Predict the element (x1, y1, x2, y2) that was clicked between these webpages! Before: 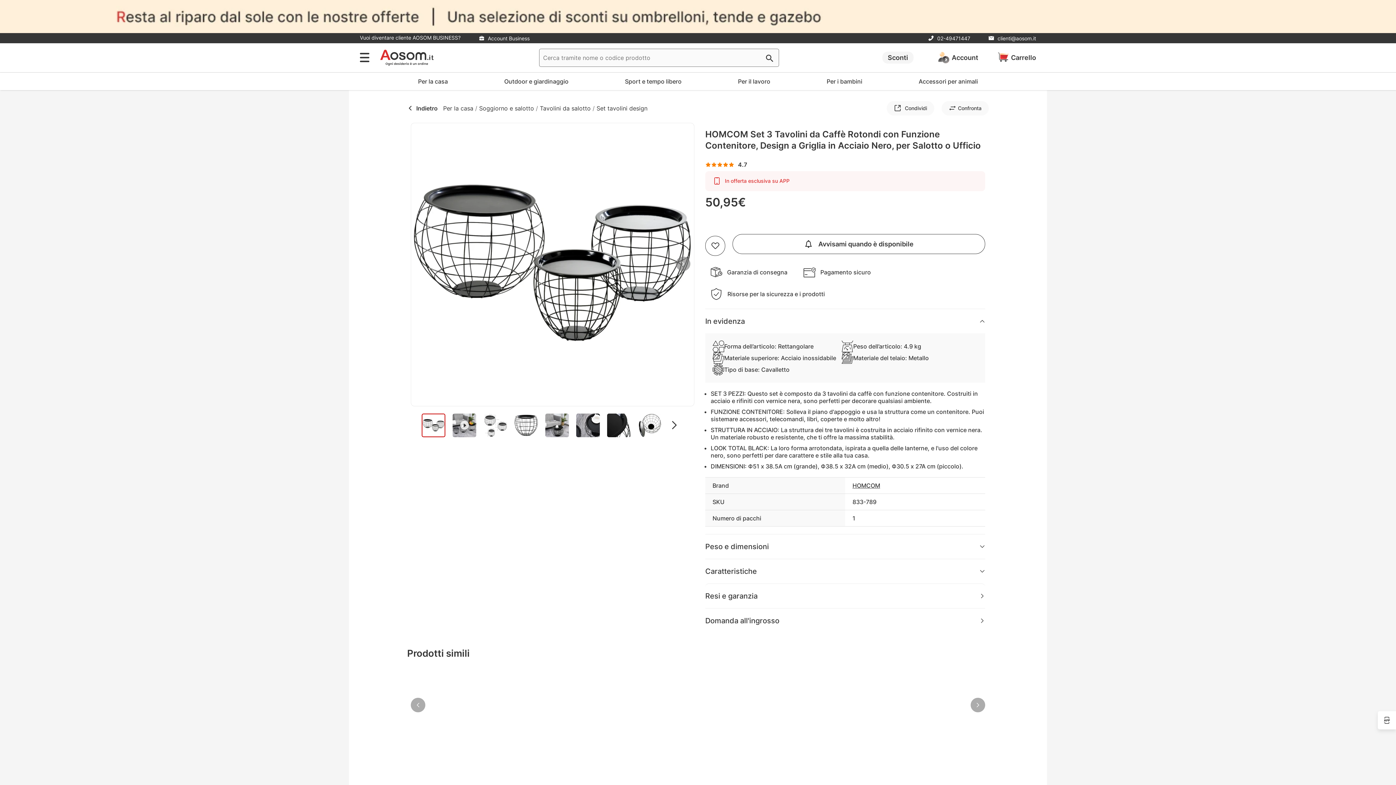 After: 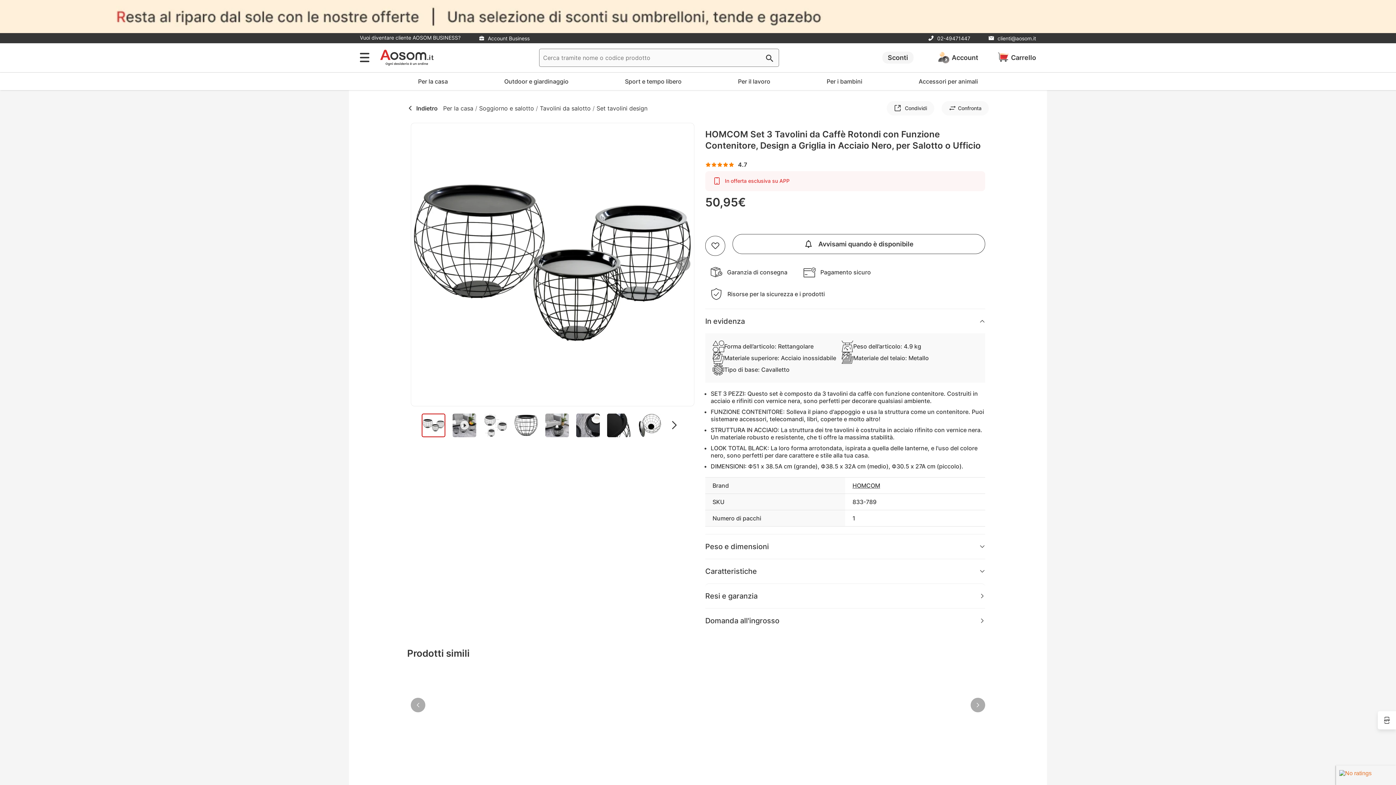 Action: label:  clienti@aosom.it bbox: (988, 34, 1036, 41)